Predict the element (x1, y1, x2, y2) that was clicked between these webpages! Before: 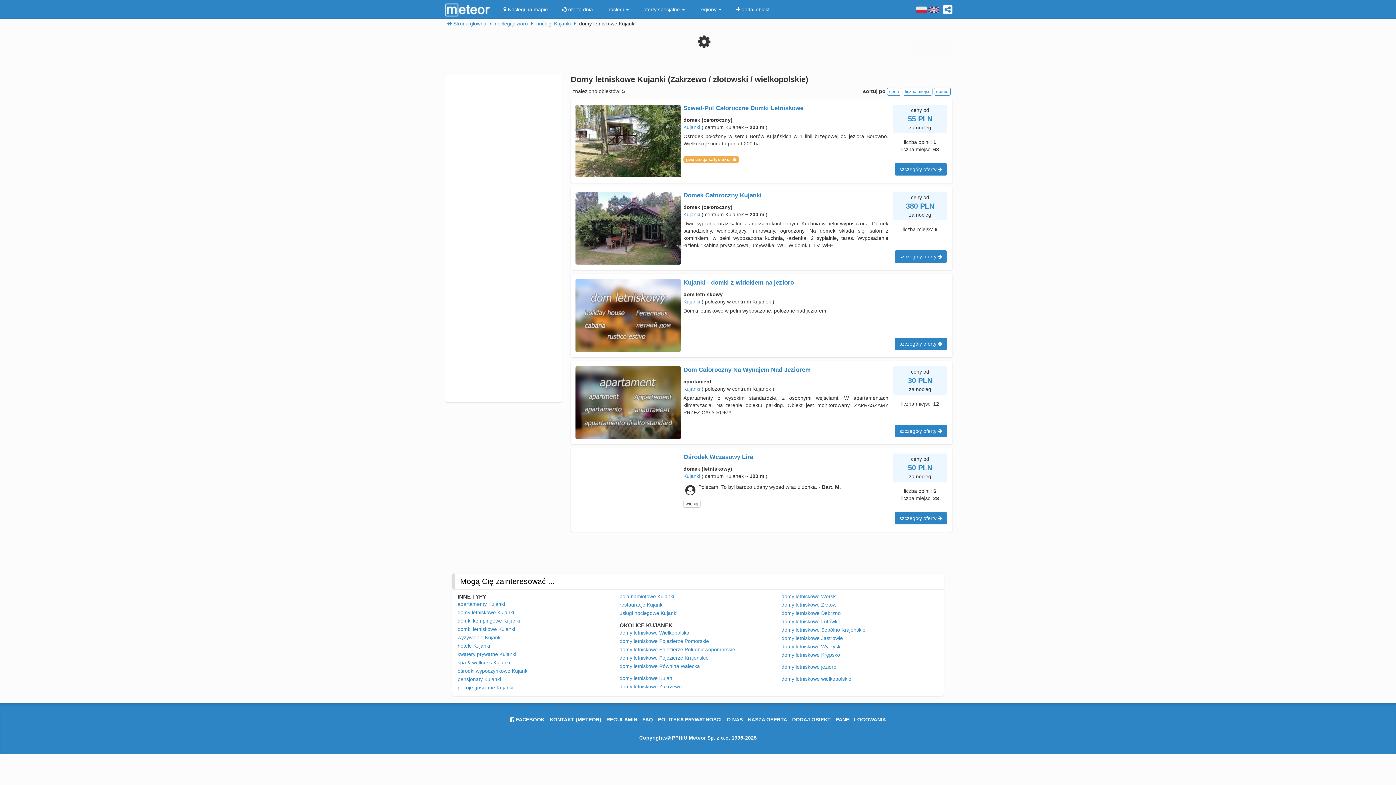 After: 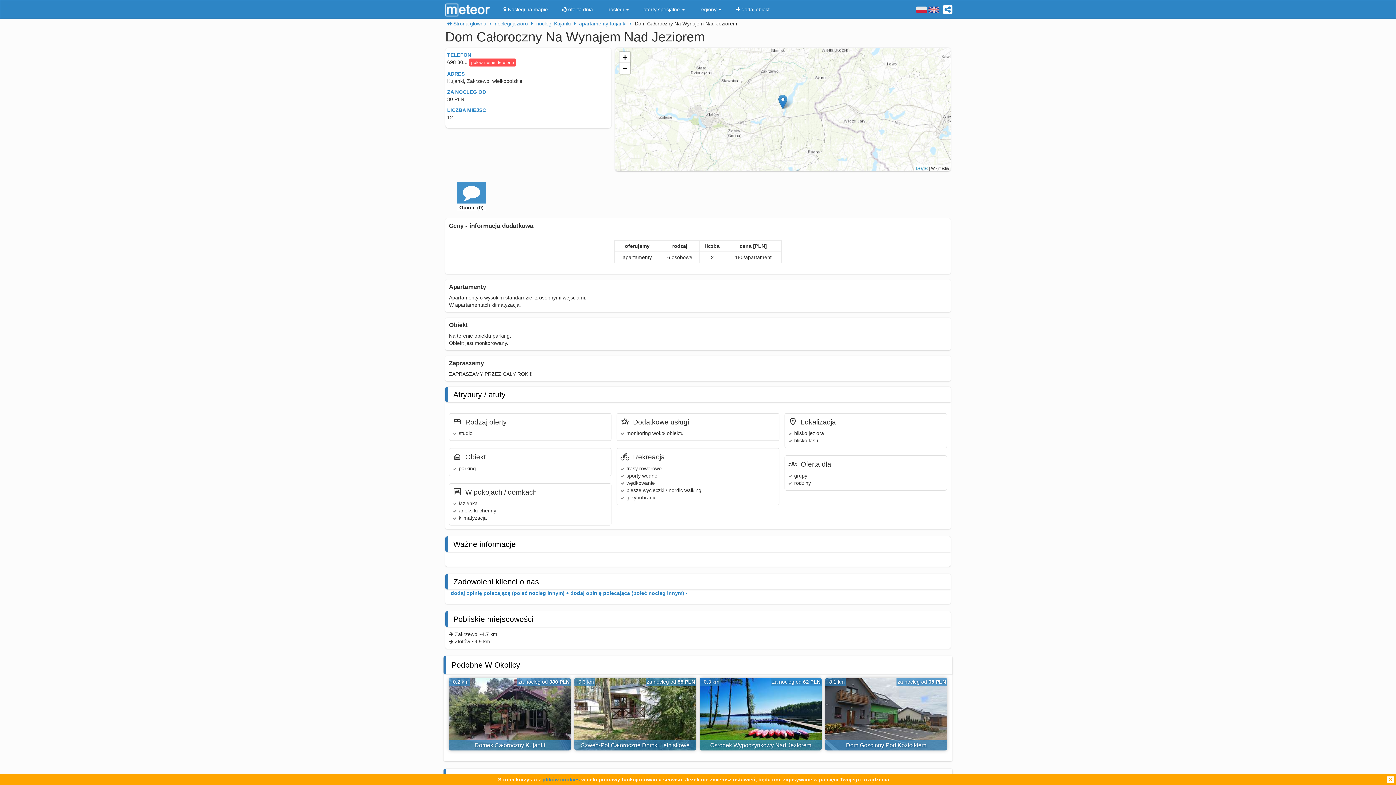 Action: label: Dom Całoroczny Na Wynajem Nad Jeziorem bbox: (683, 366, 810, 373)